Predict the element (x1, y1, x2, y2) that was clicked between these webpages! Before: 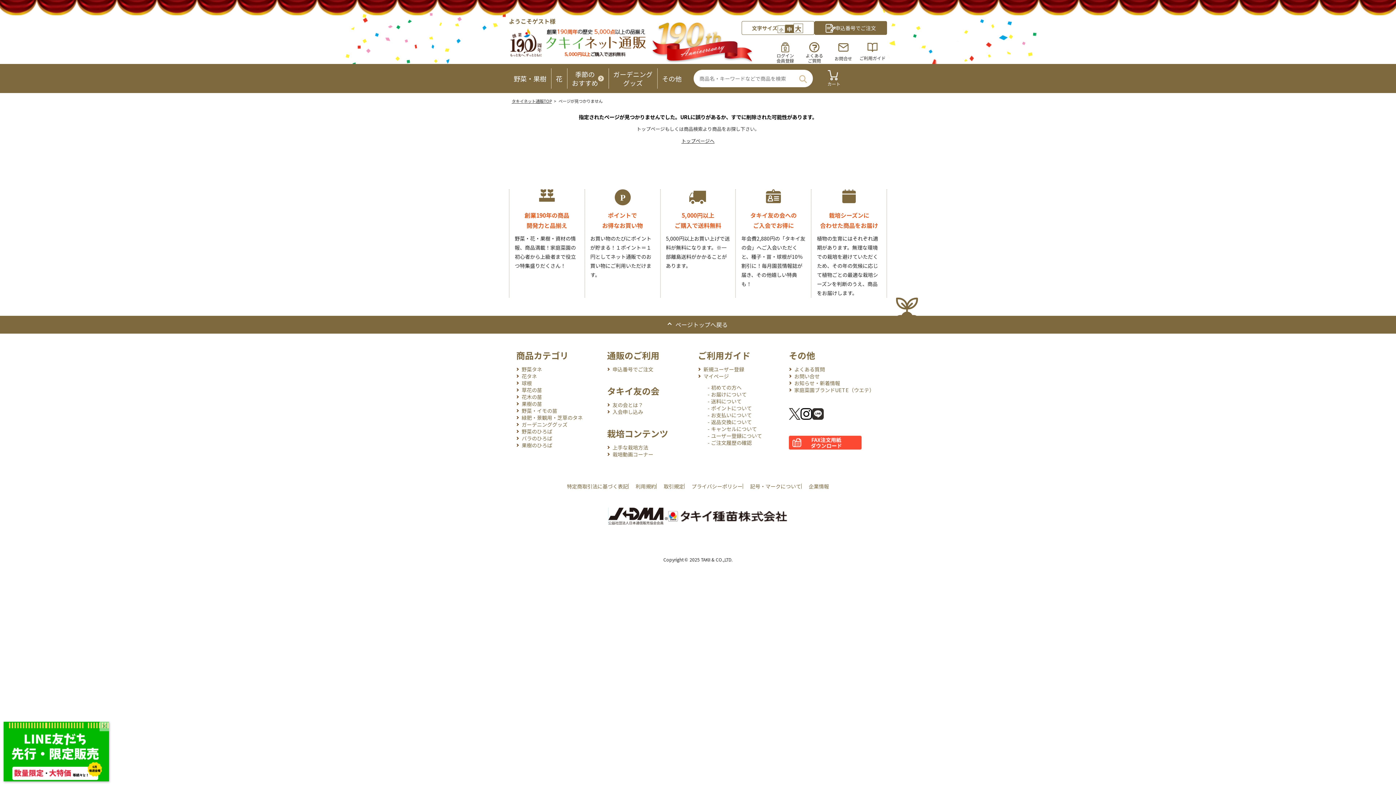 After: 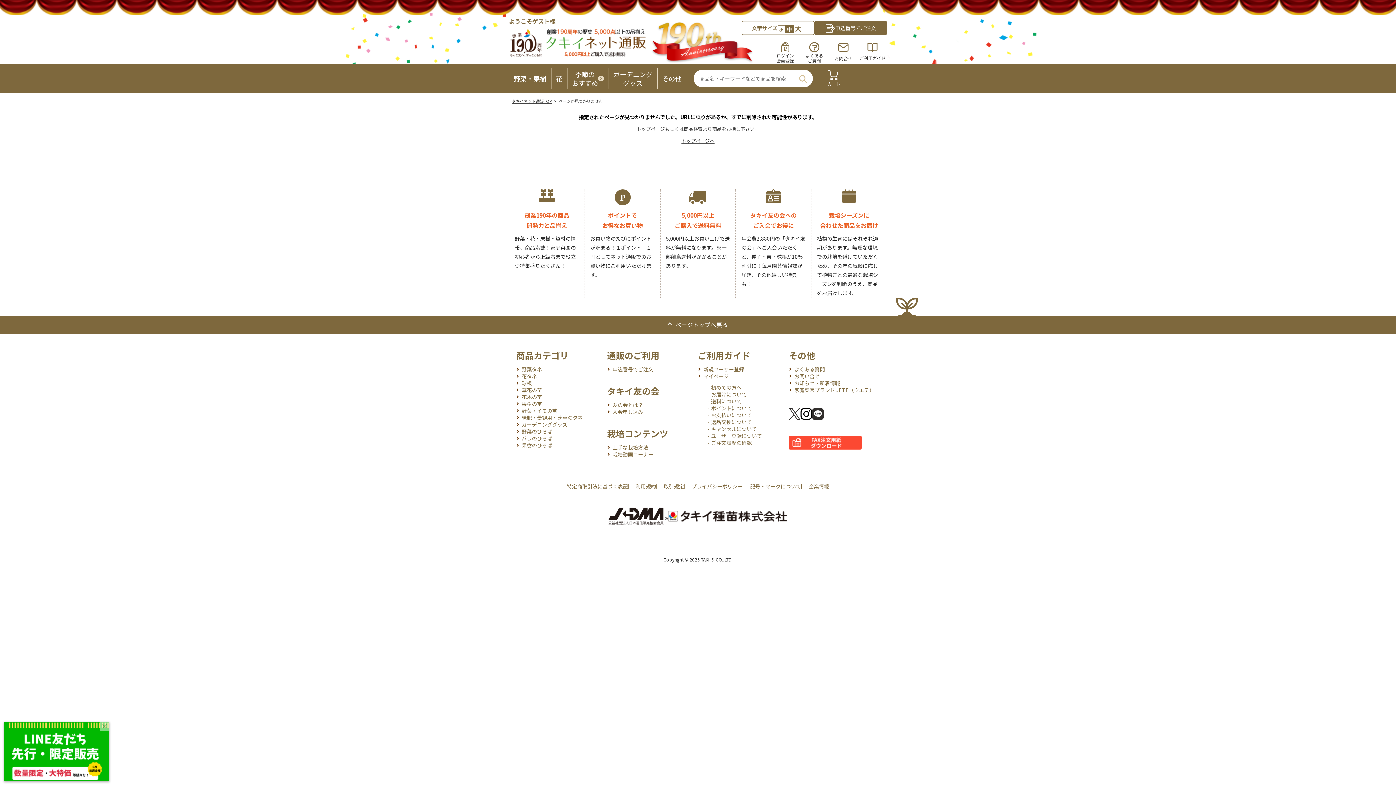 Action: bbox: (789, 372, 820, 380) label: お問い合せ